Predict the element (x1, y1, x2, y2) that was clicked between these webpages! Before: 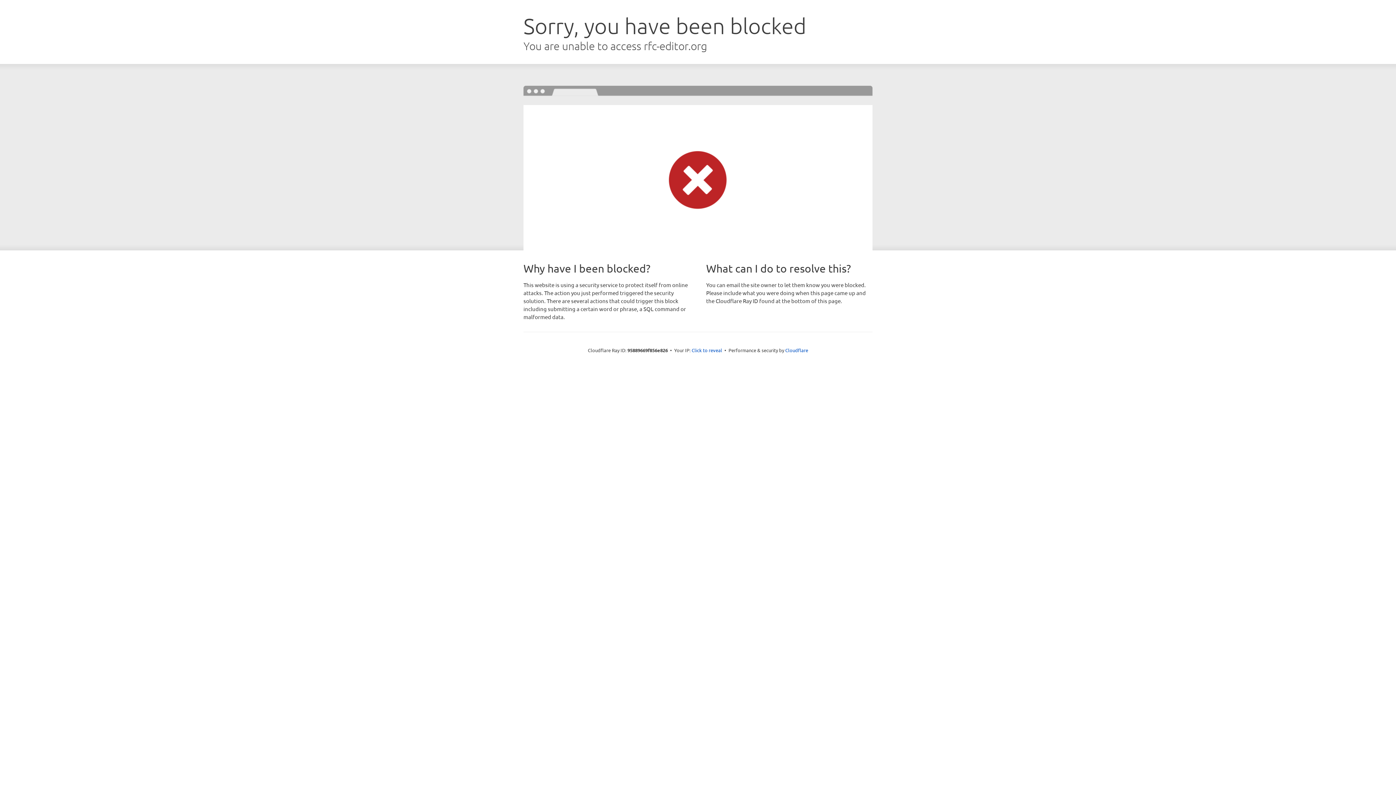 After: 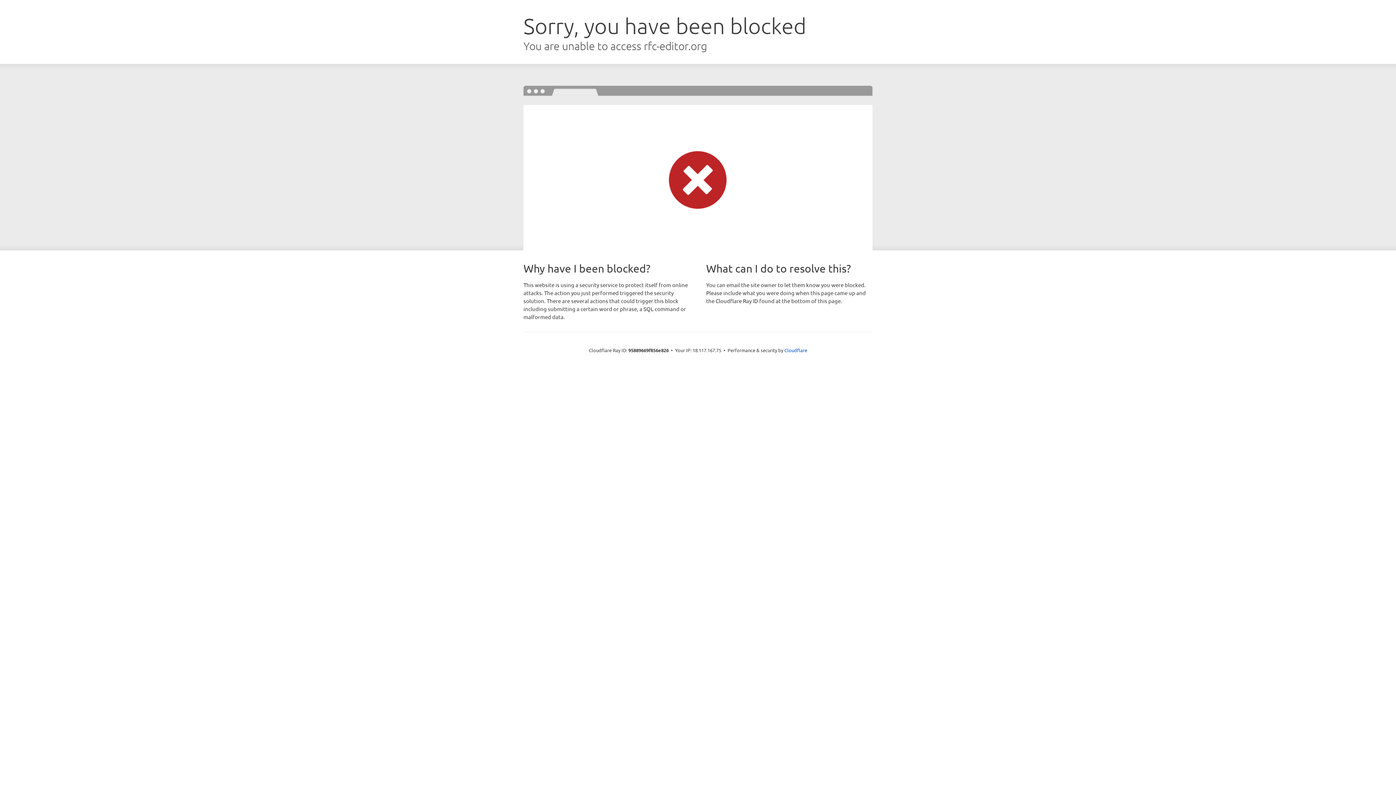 Action: bbox: (691, 346, 722, 353) label: Click to reveal